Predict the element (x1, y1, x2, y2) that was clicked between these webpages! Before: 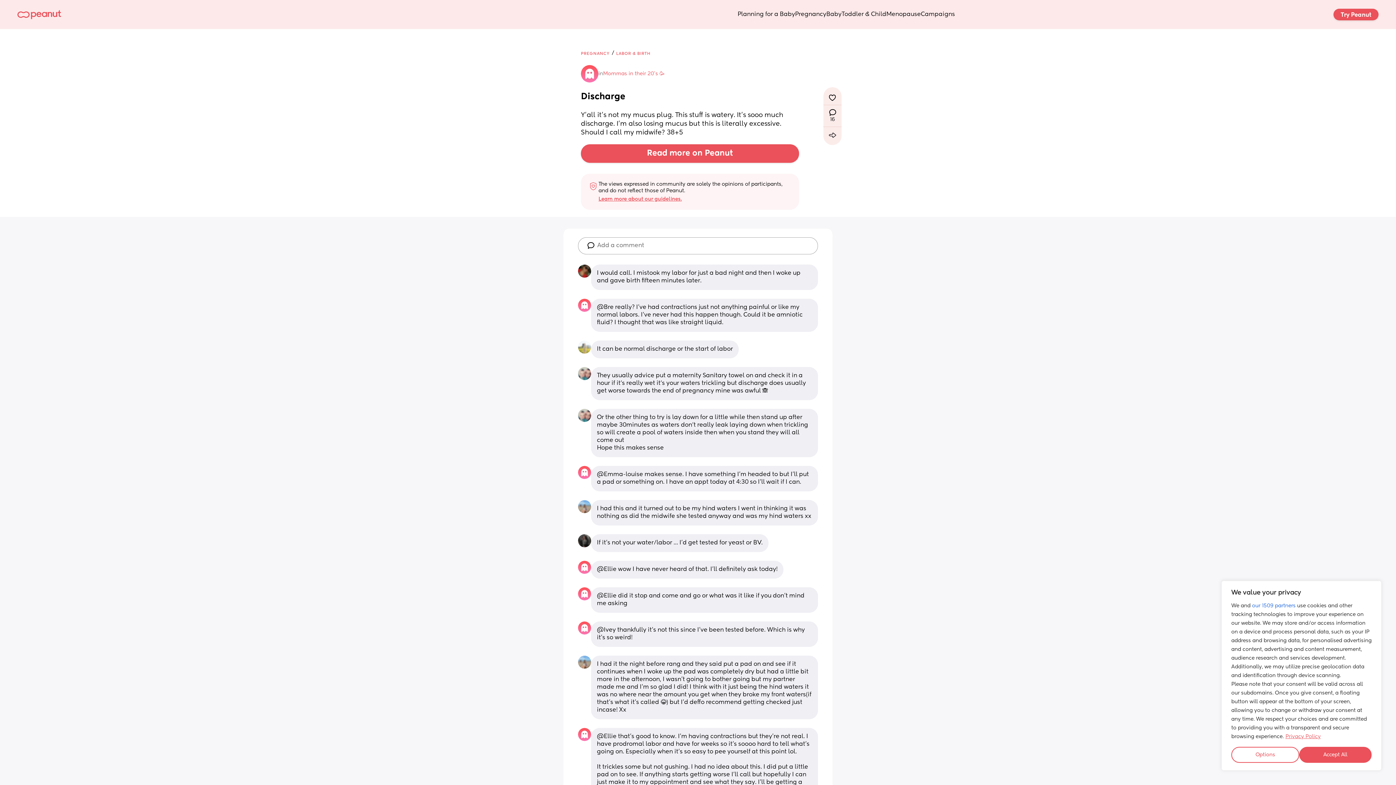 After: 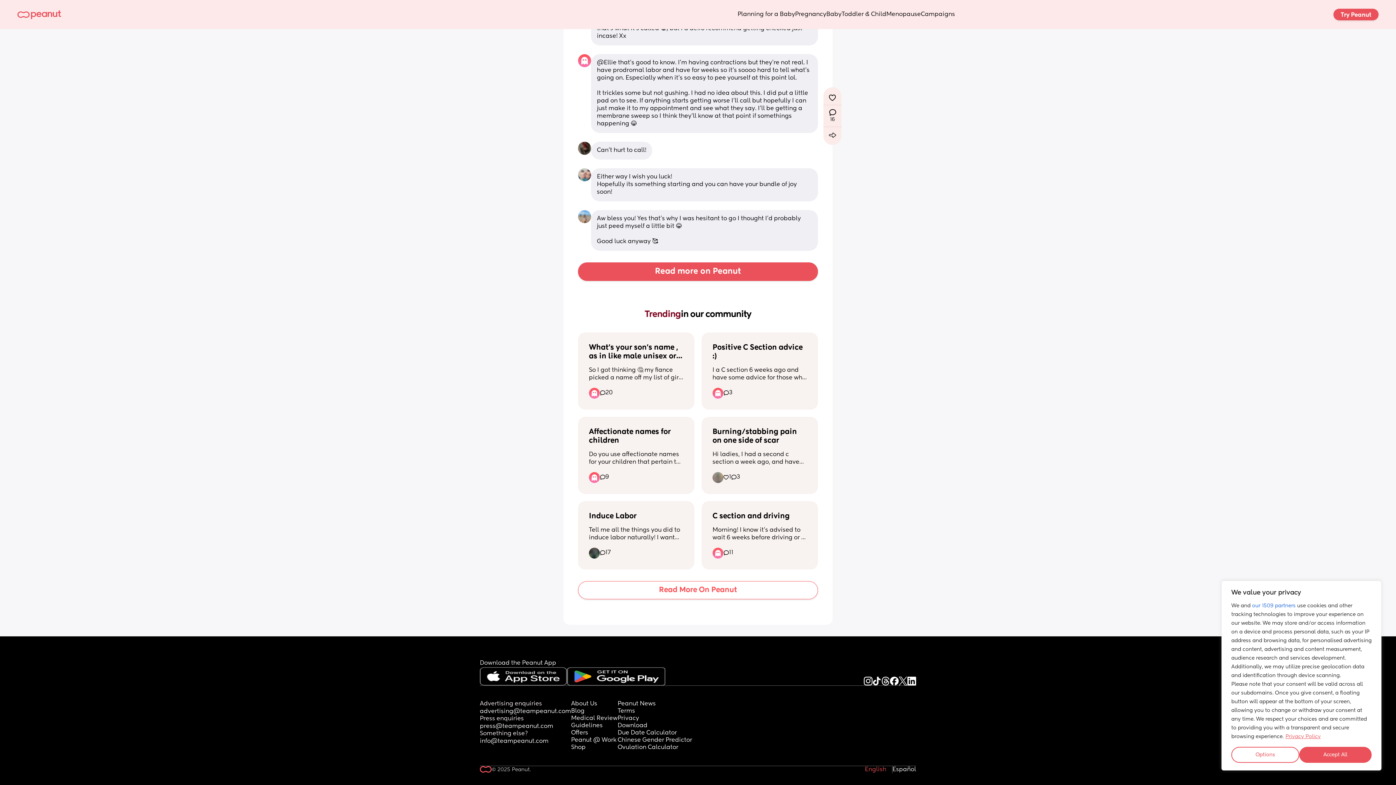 Action: label: advertising@teampeanut.com bbox: (480, 463, 571, 470)